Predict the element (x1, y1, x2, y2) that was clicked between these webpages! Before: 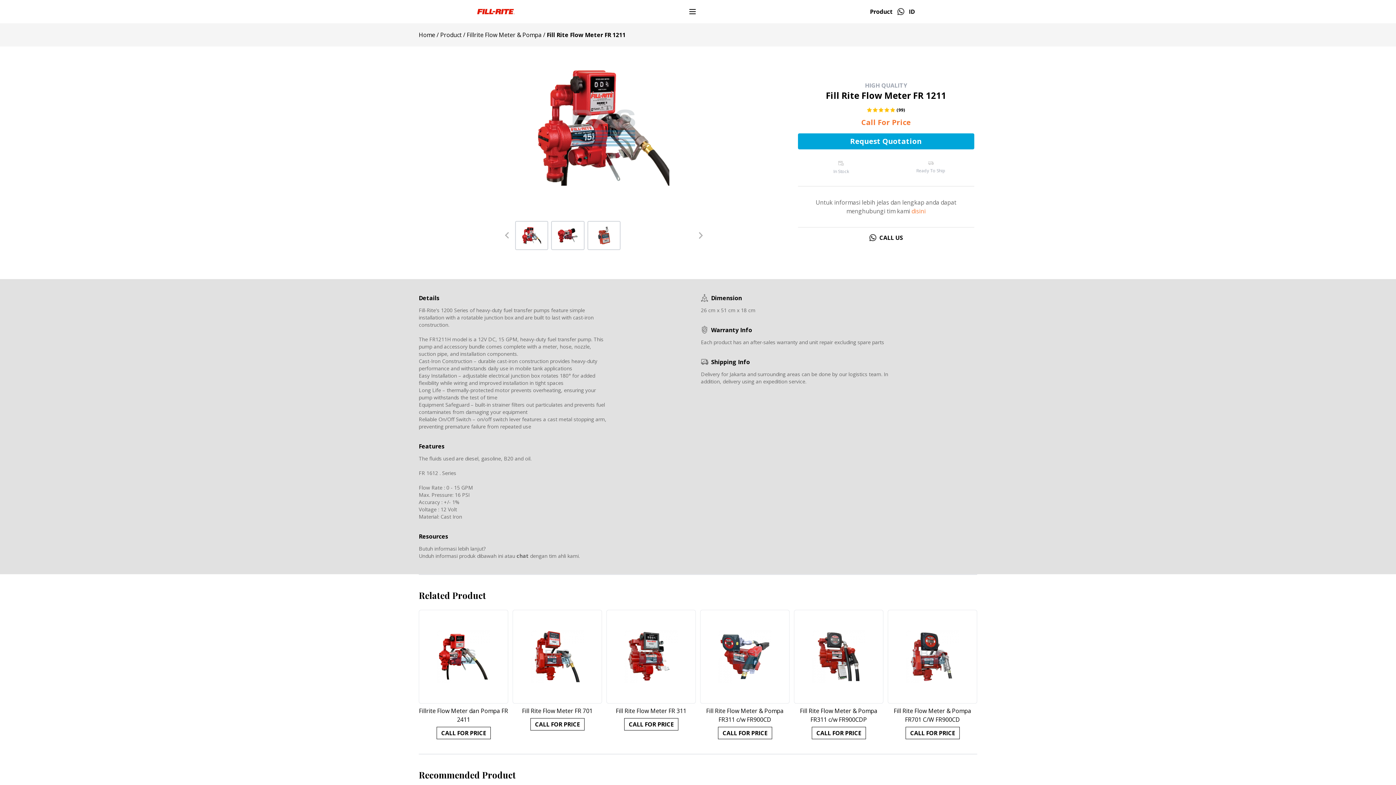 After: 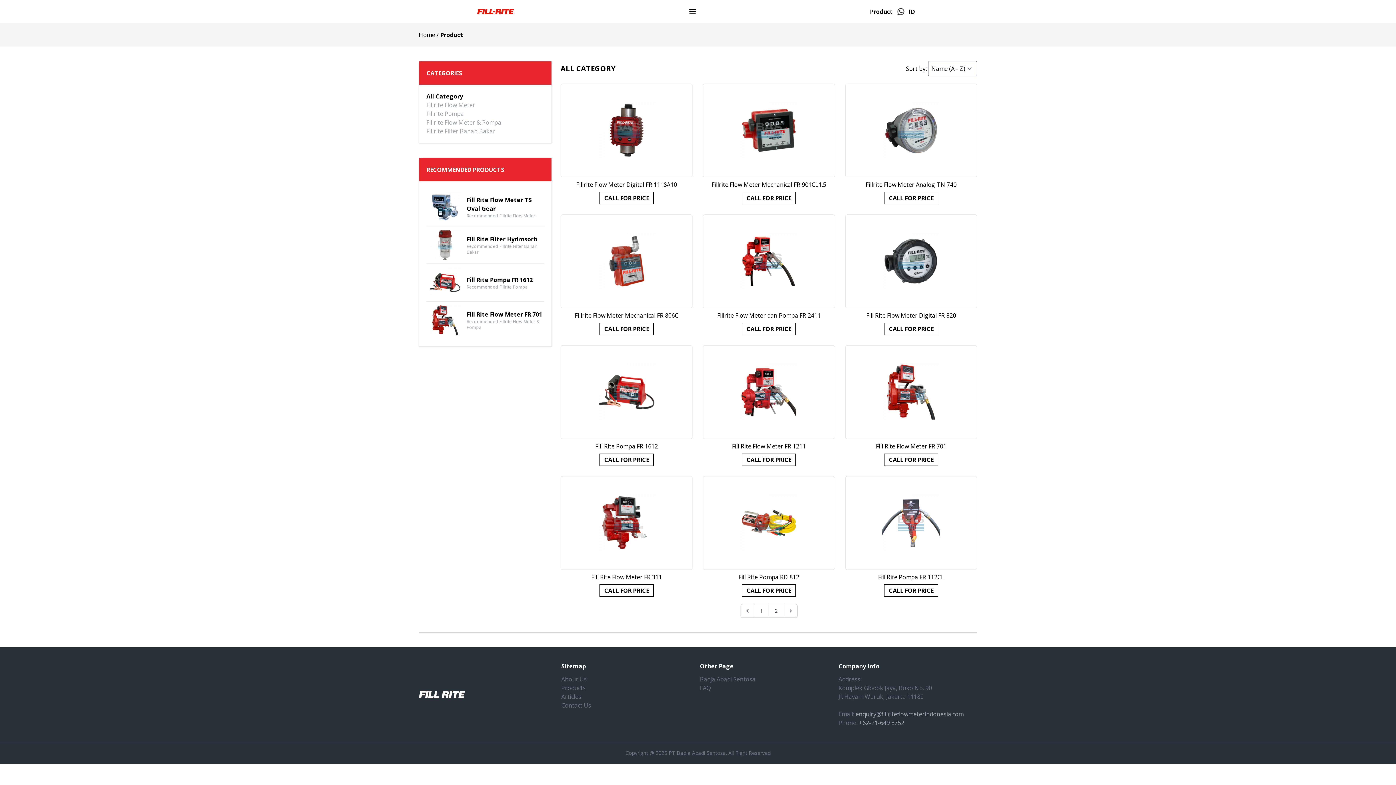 Action: bbox: (440, 30, 461, 38) label: Product